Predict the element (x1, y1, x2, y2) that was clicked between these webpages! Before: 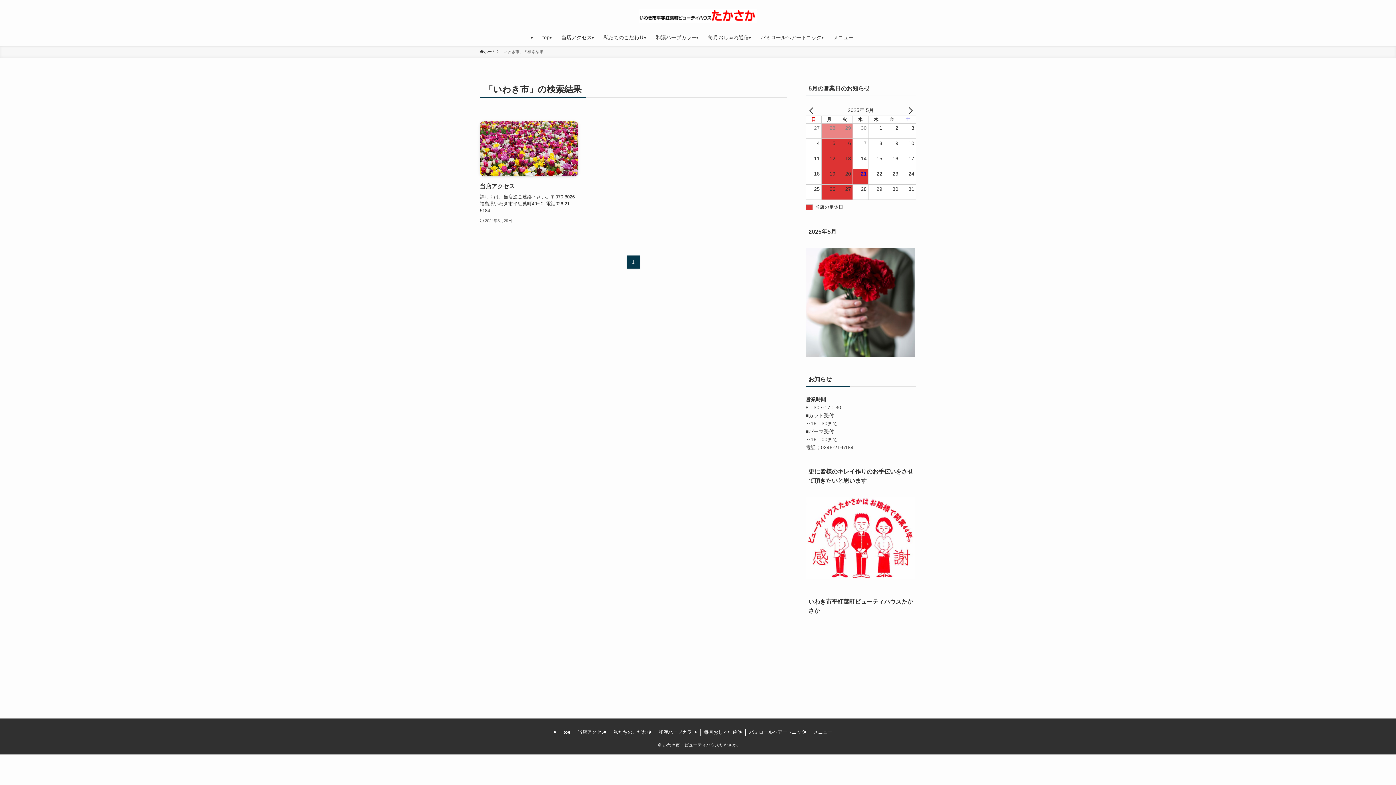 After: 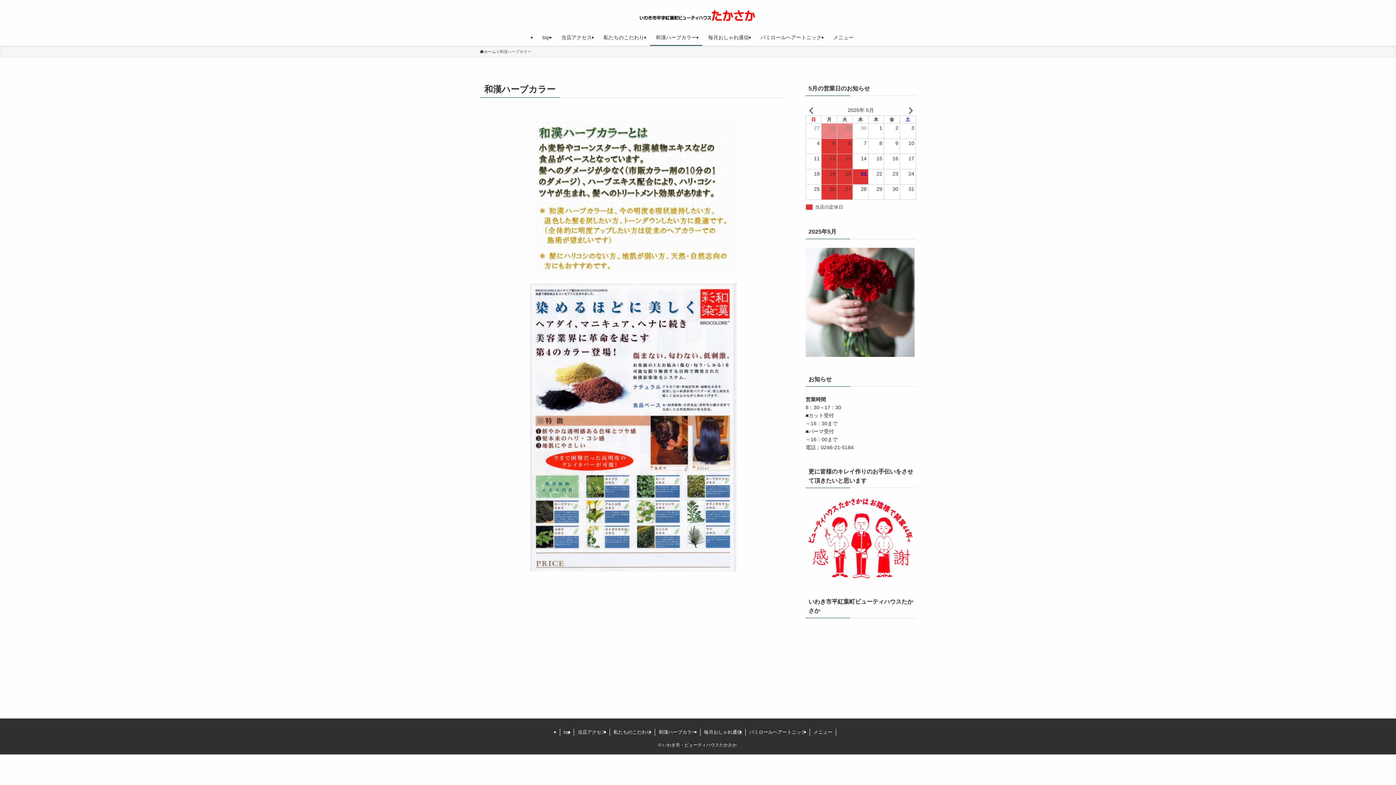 Action: bbox: (650, 29, 702, 45) label: 和漢ハーブカラー